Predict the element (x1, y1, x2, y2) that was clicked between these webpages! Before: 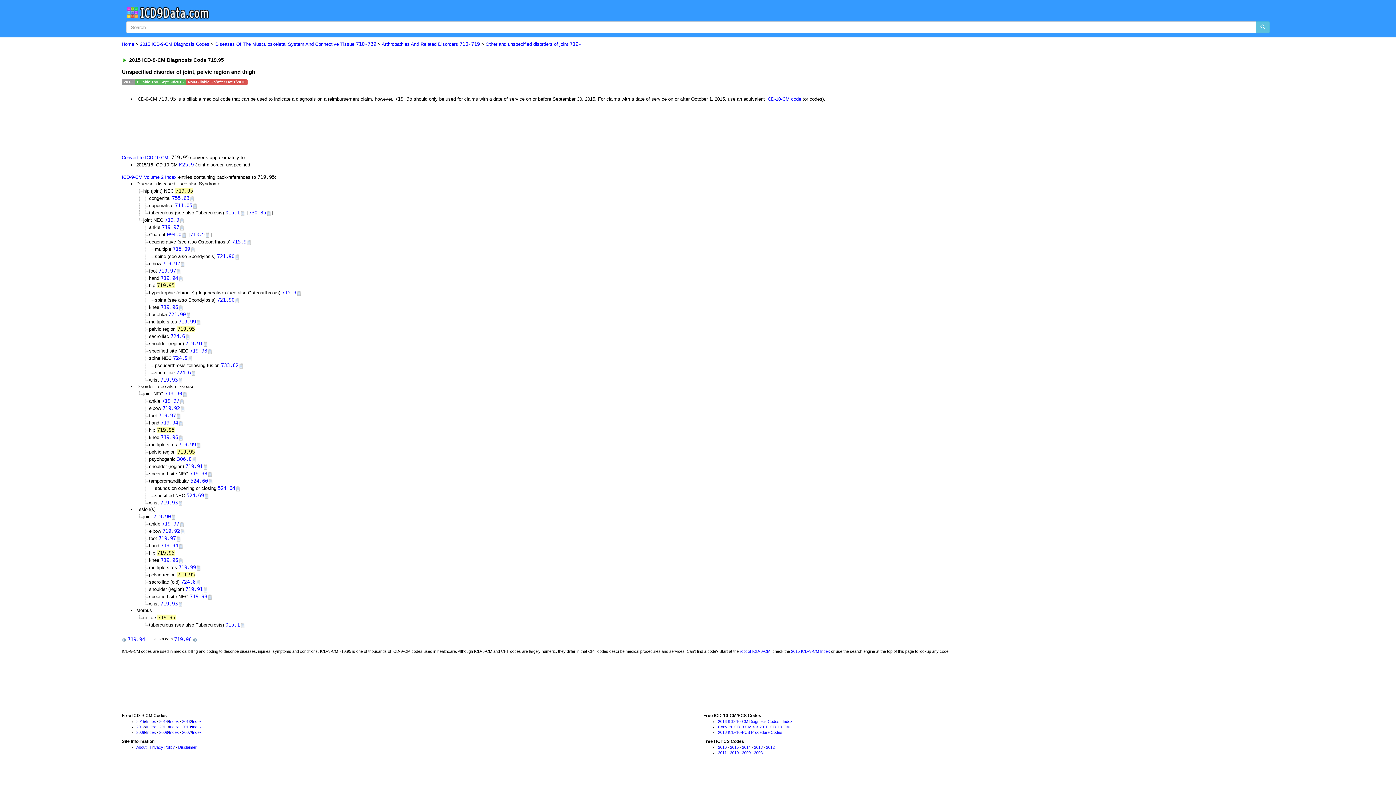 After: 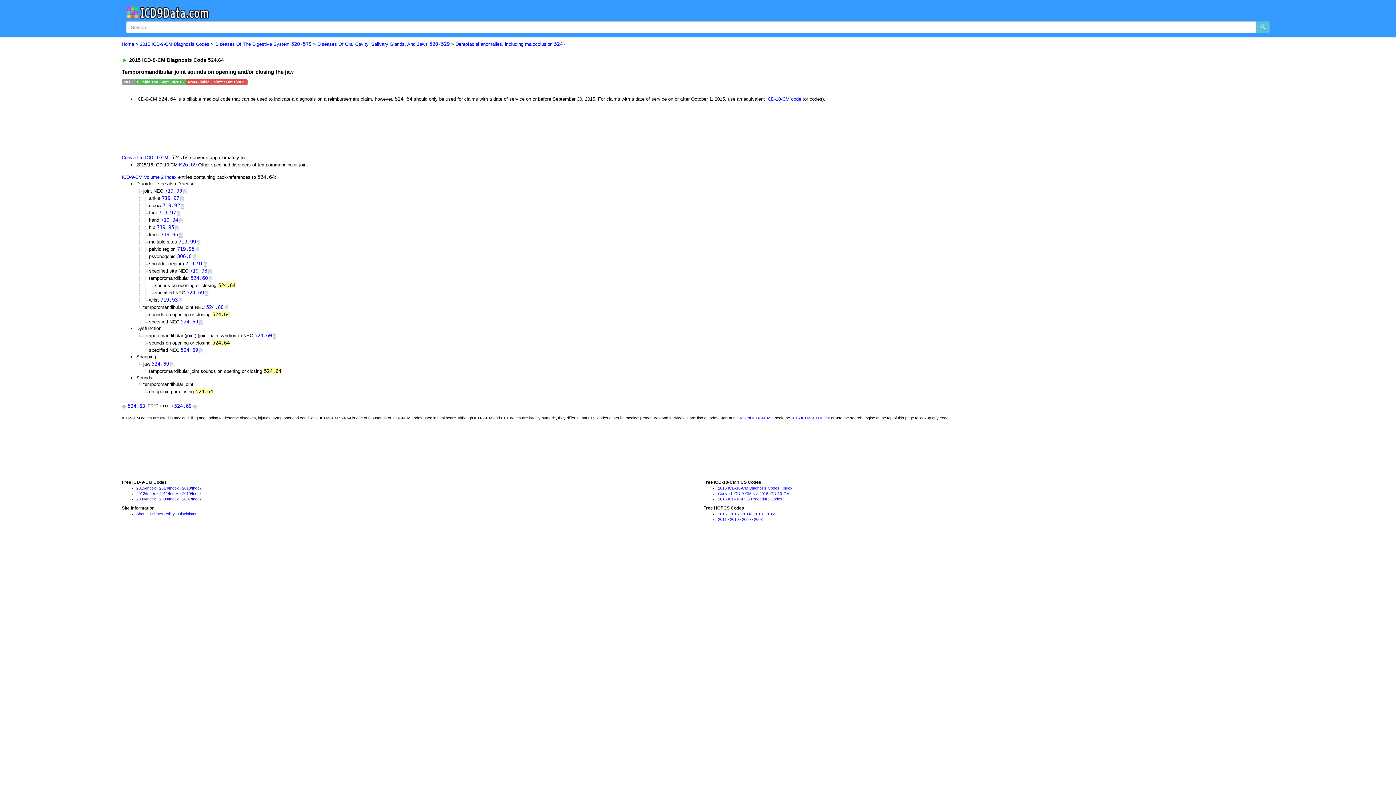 Action: label: 524.64 bbox: (217, 485, 235, 491)